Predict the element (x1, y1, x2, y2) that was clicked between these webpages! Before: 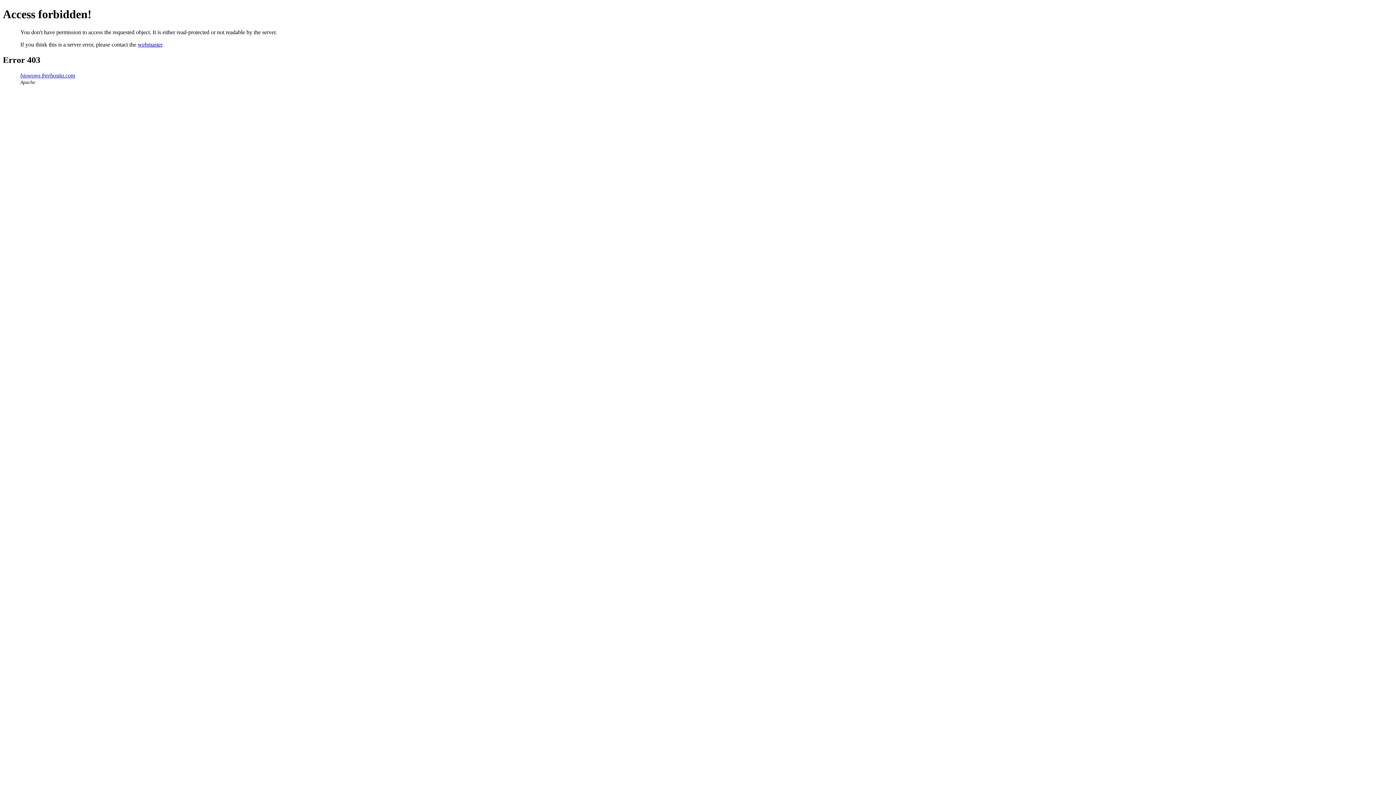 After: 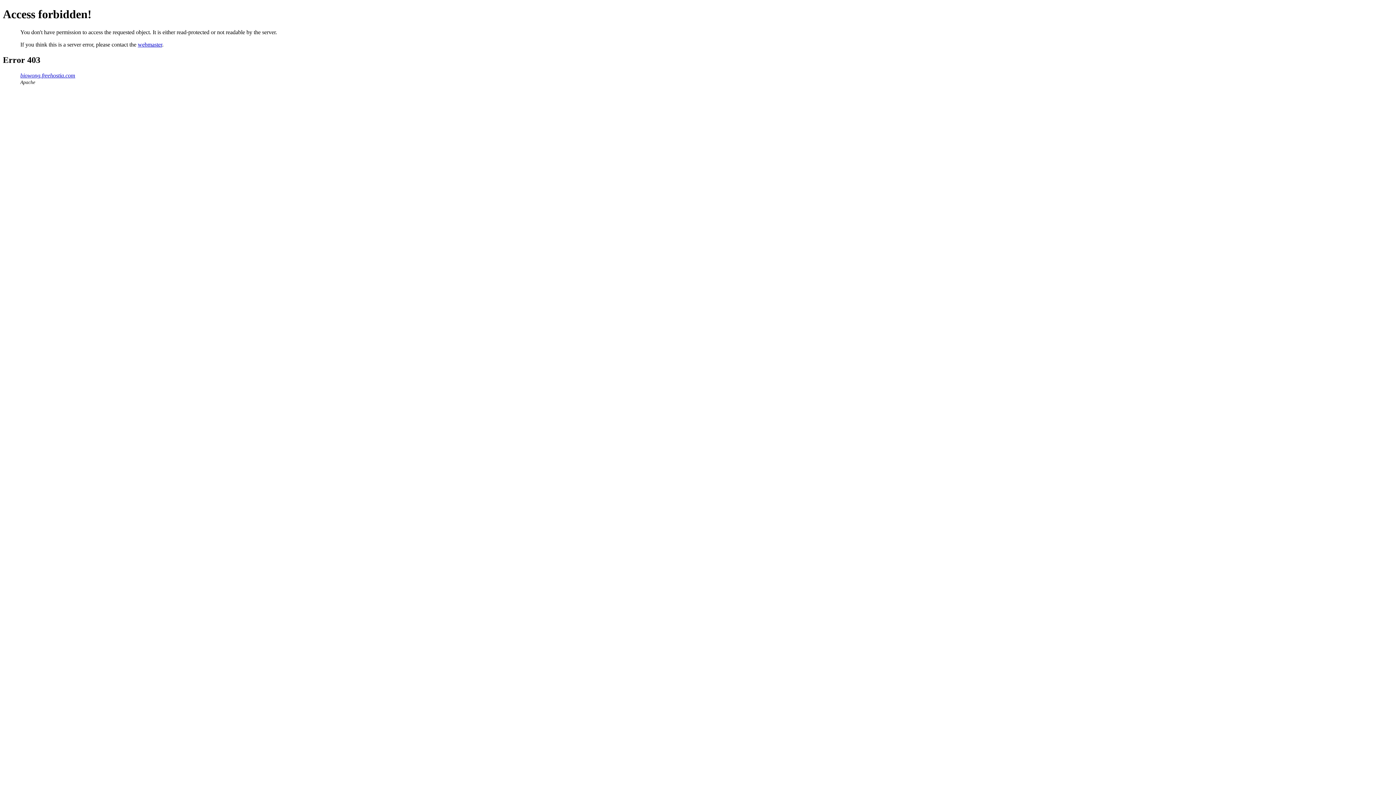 Action: label: webmaster bbox: (137, 41, 162, 47)